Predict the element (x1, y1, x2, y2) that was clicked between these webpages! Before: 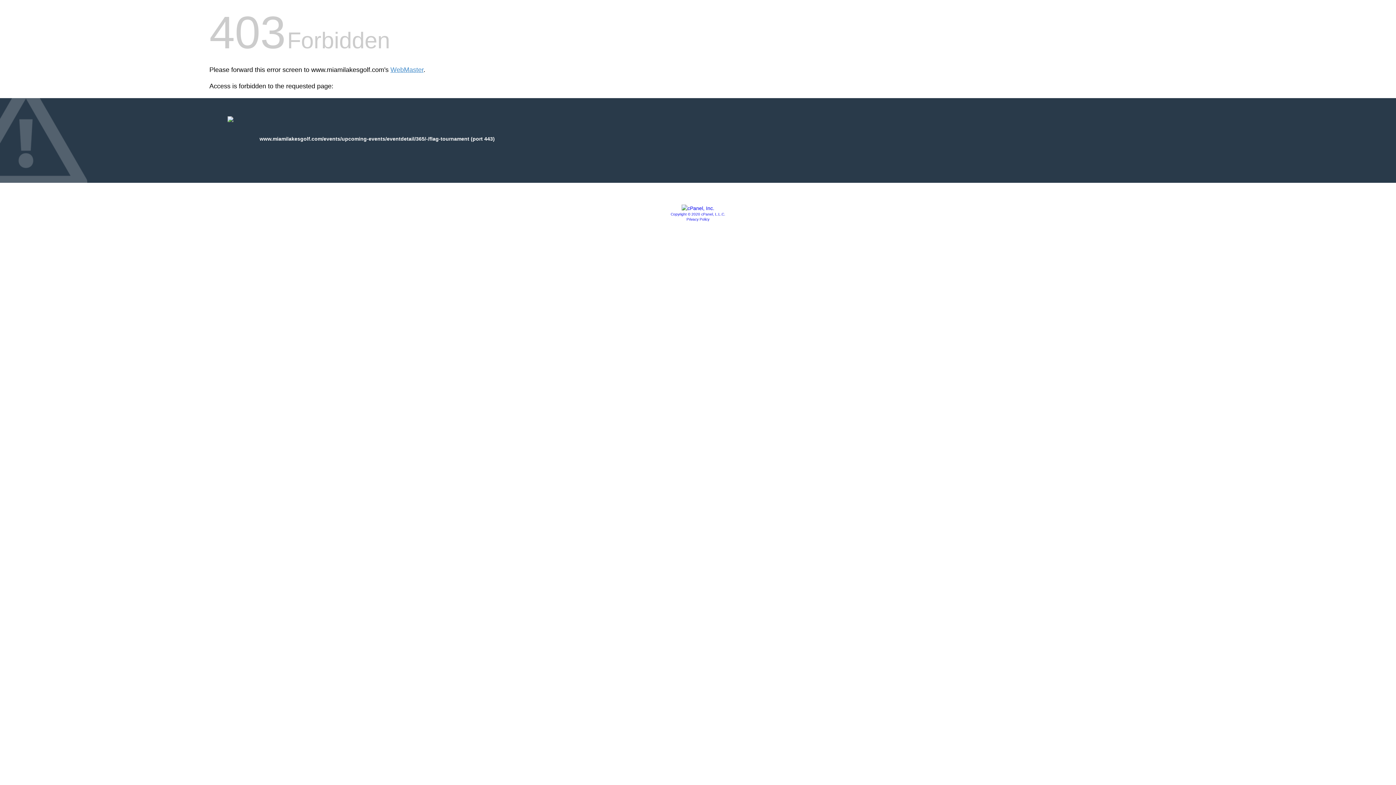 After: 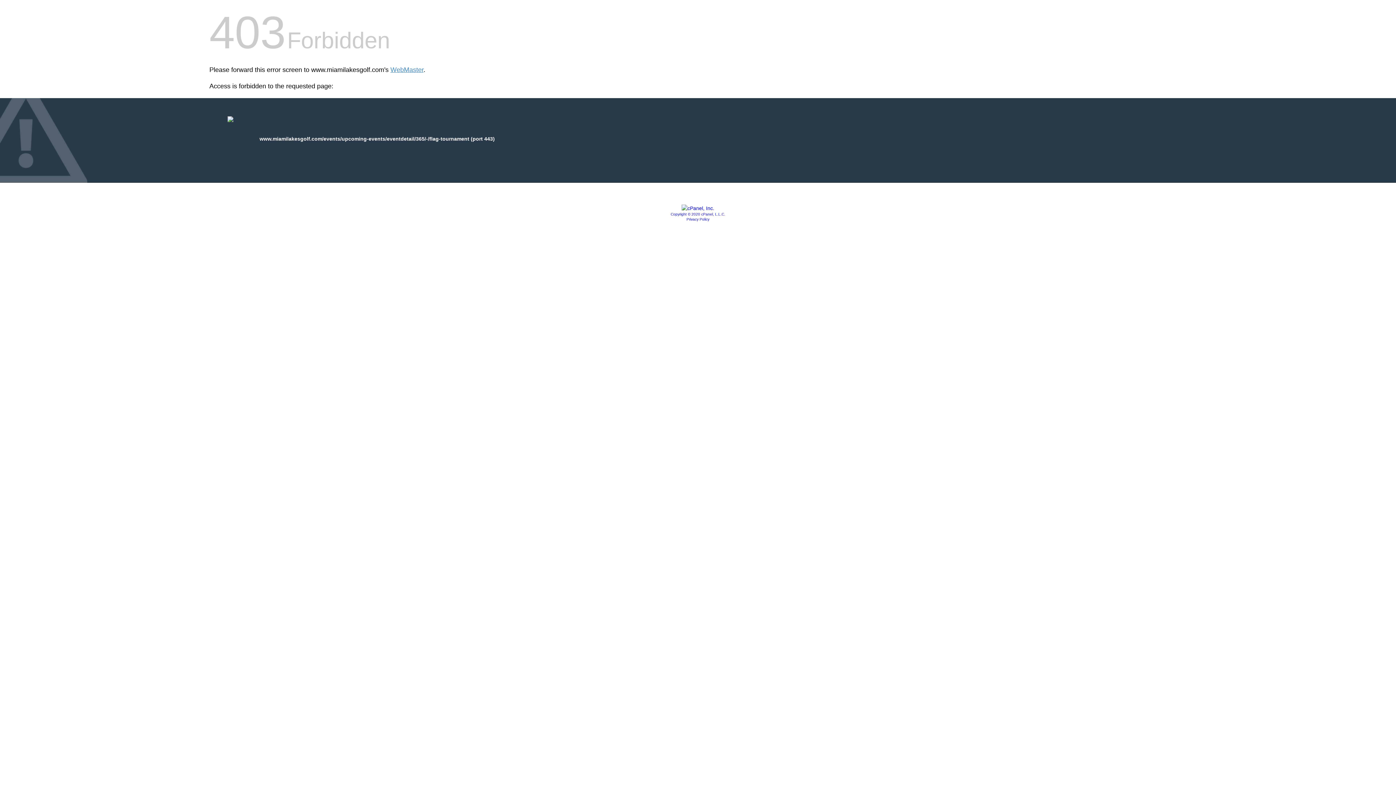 Action: bbox: (681, 205, 714, 211)